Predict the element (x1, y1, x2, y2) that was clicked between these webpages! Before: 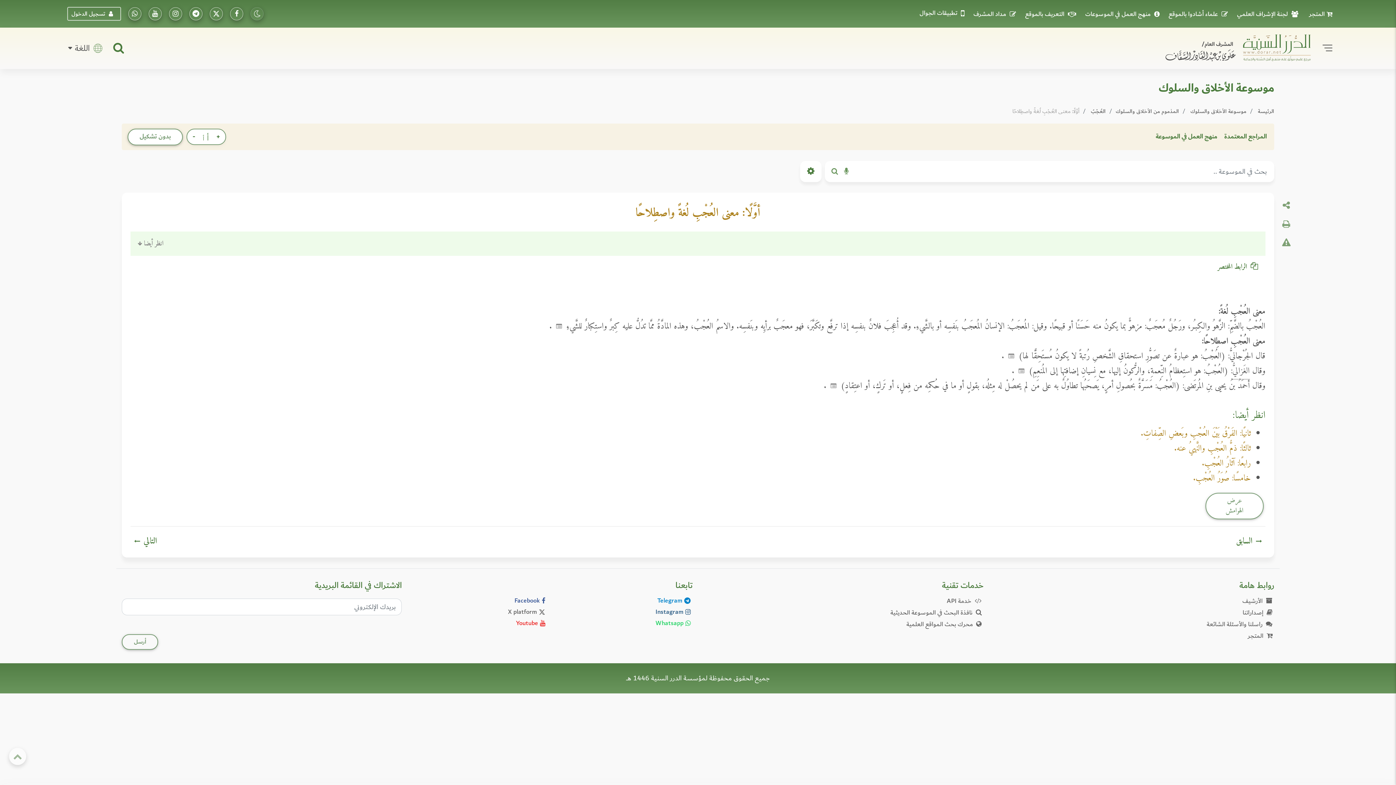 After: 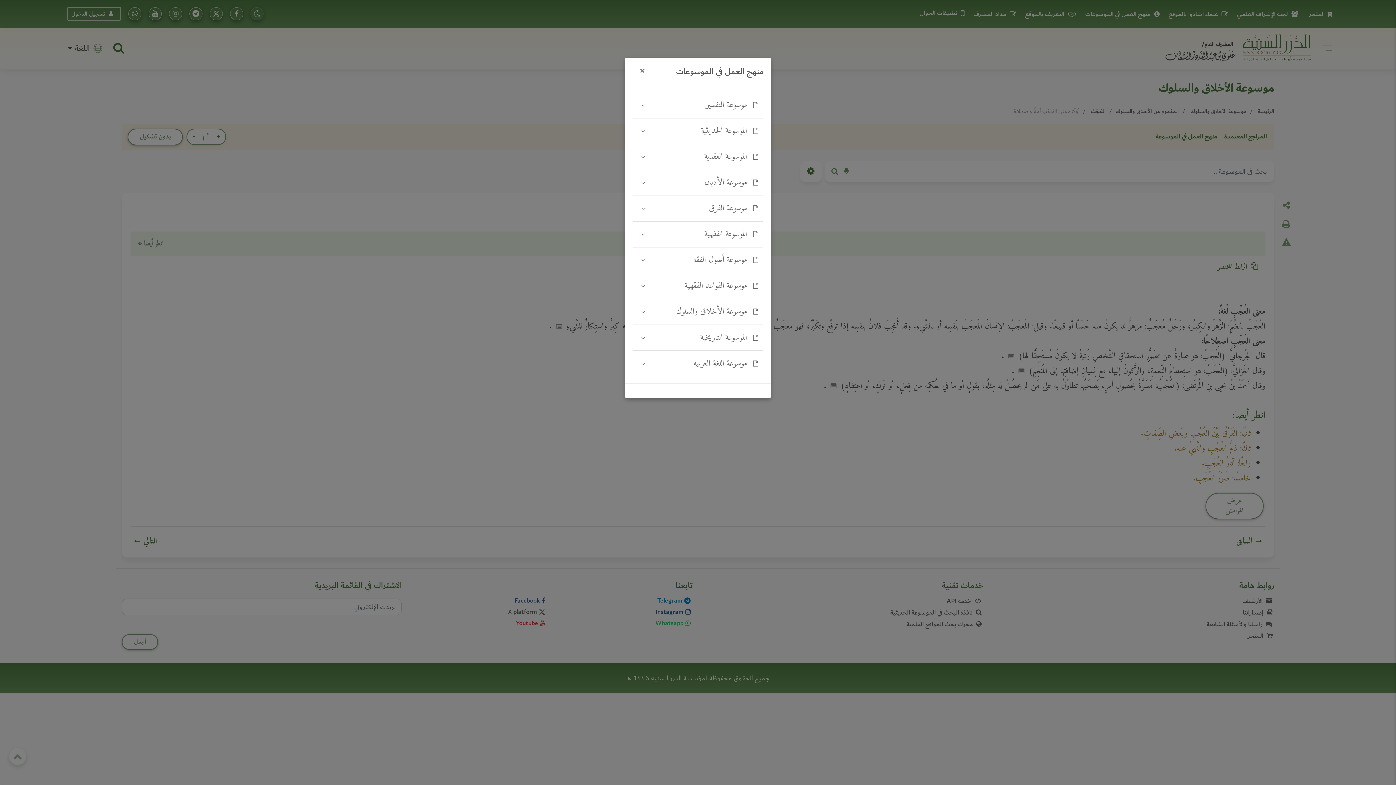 Action: label: منهج العمل في الموسوعات bbox: (1083, 8, 1165, 19)